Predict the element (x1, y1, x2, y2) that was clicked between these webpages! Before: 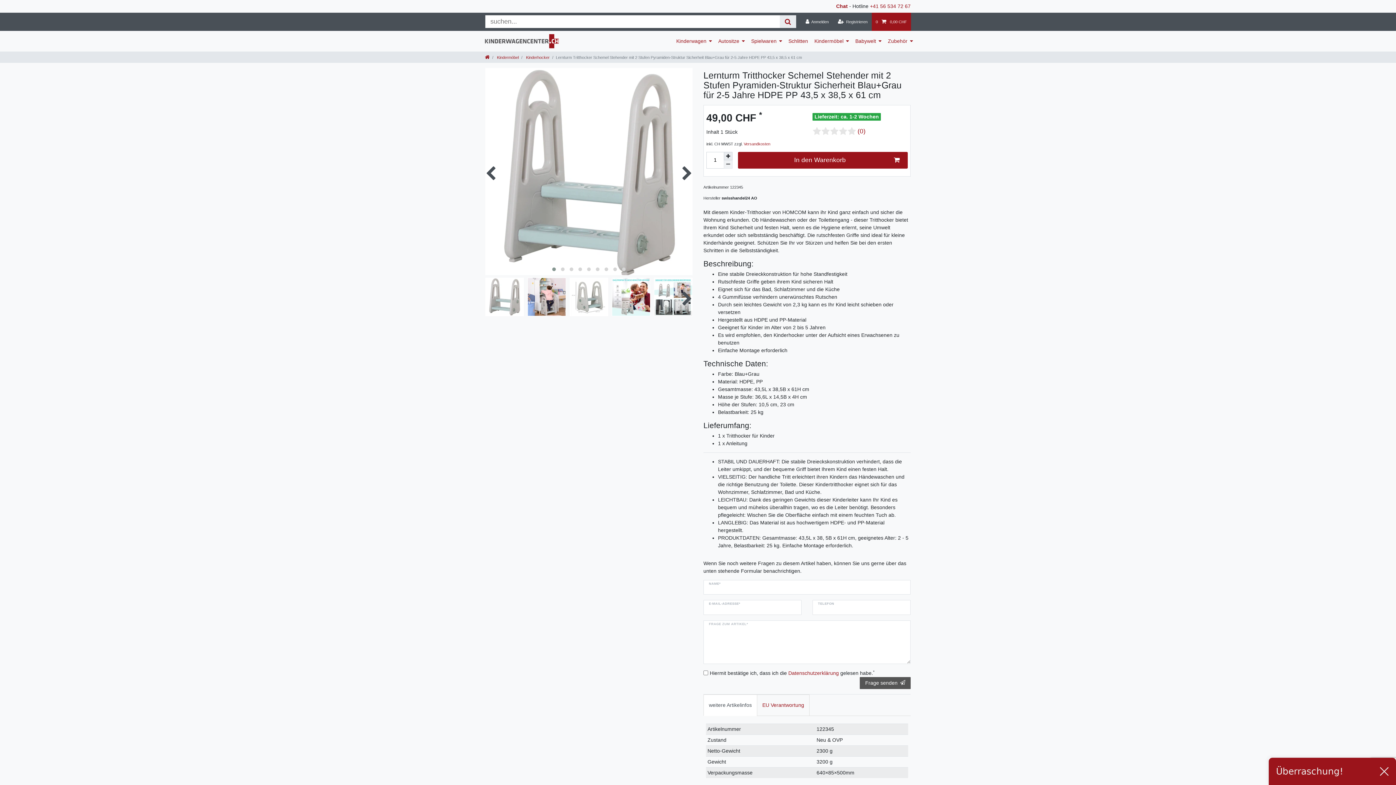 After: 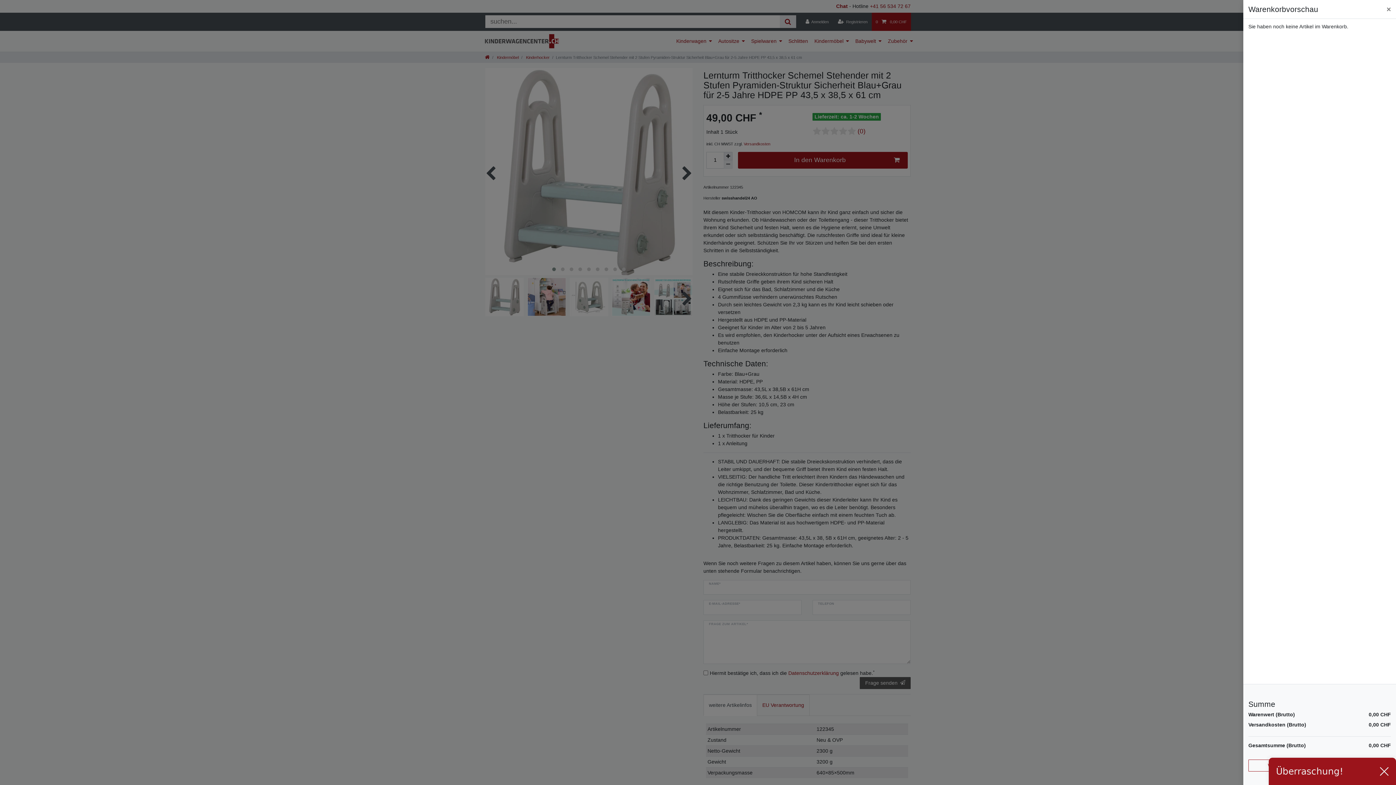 Action: bbox: (871, 12, 911, 30) label: 0  0,00 CHF